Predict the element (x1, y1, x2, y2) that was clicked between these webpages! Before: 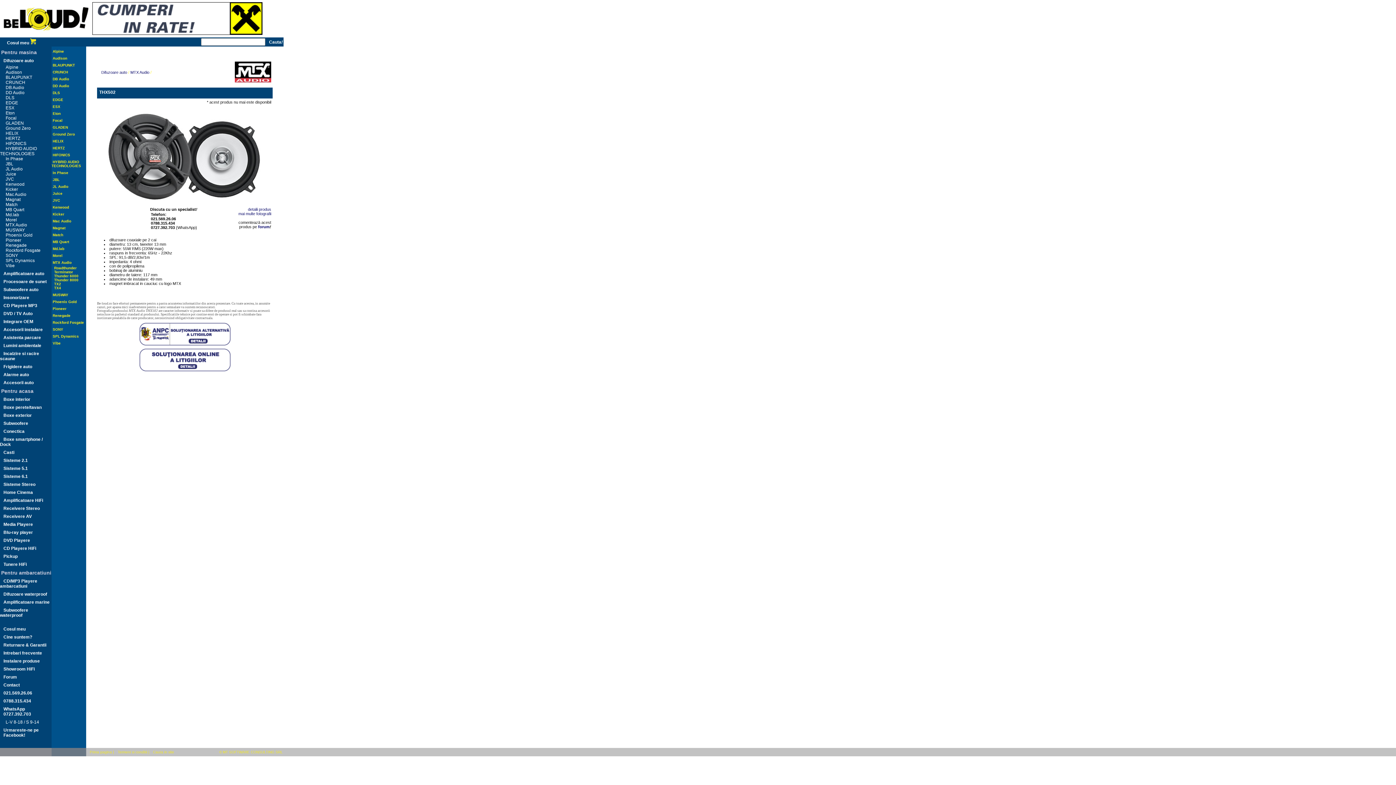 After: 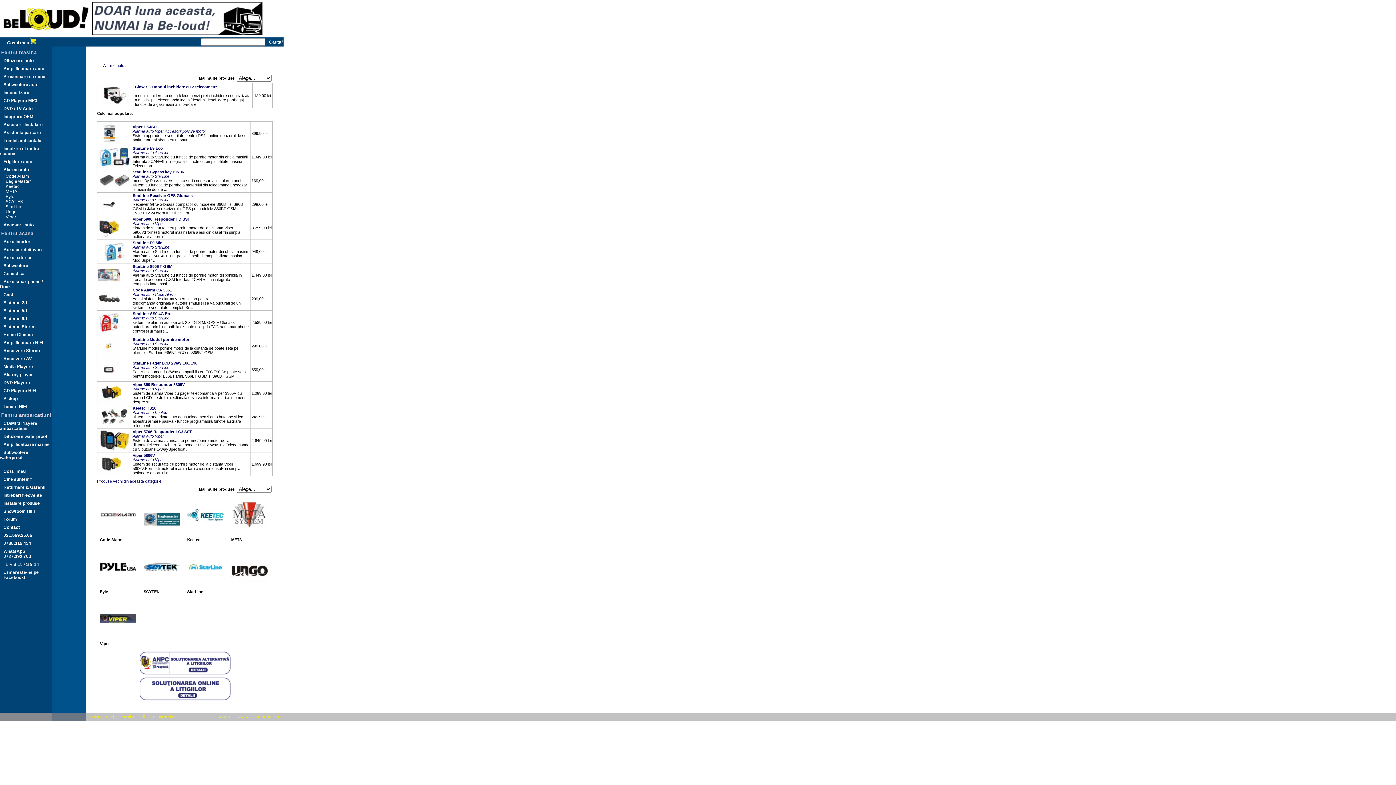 Action: label: Alarme auto bbox: (0, 372, 28, 377)